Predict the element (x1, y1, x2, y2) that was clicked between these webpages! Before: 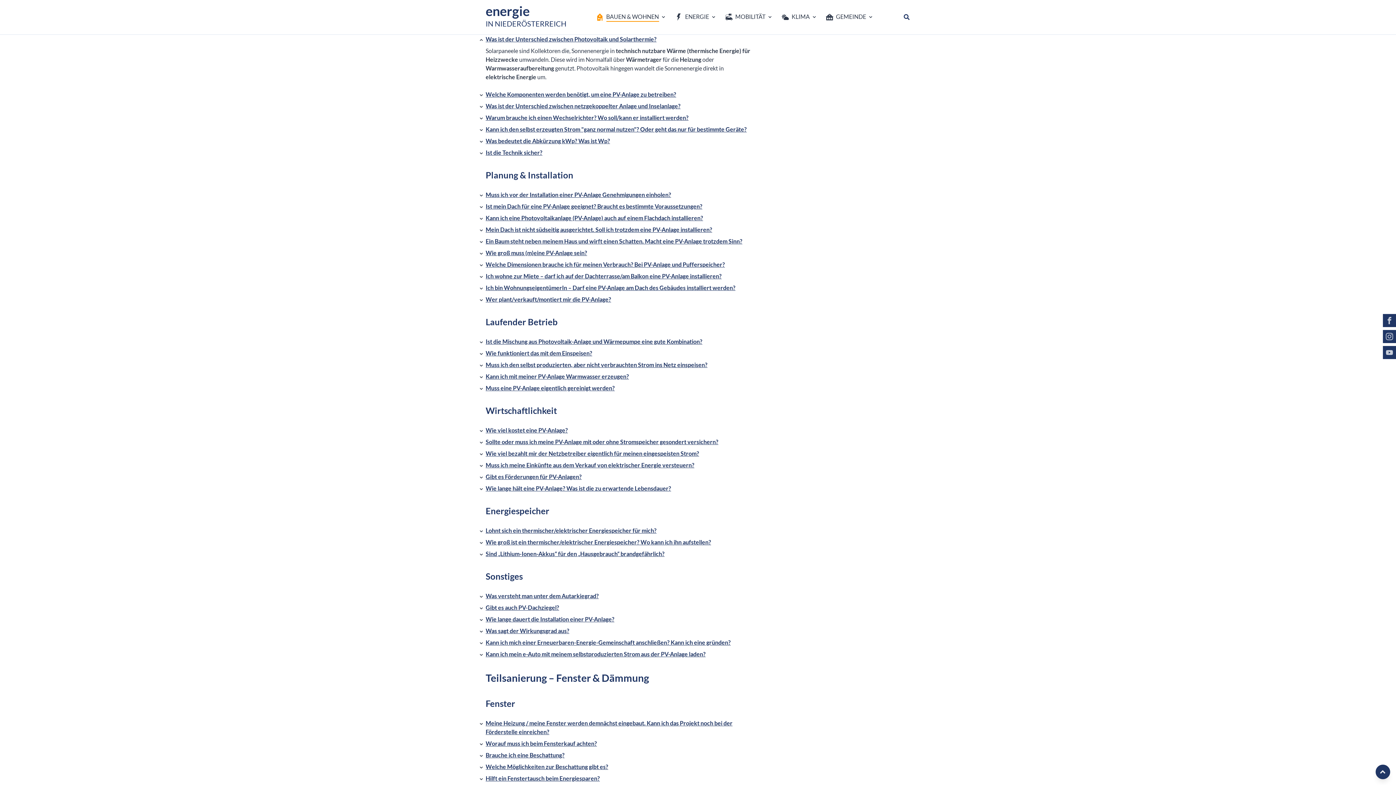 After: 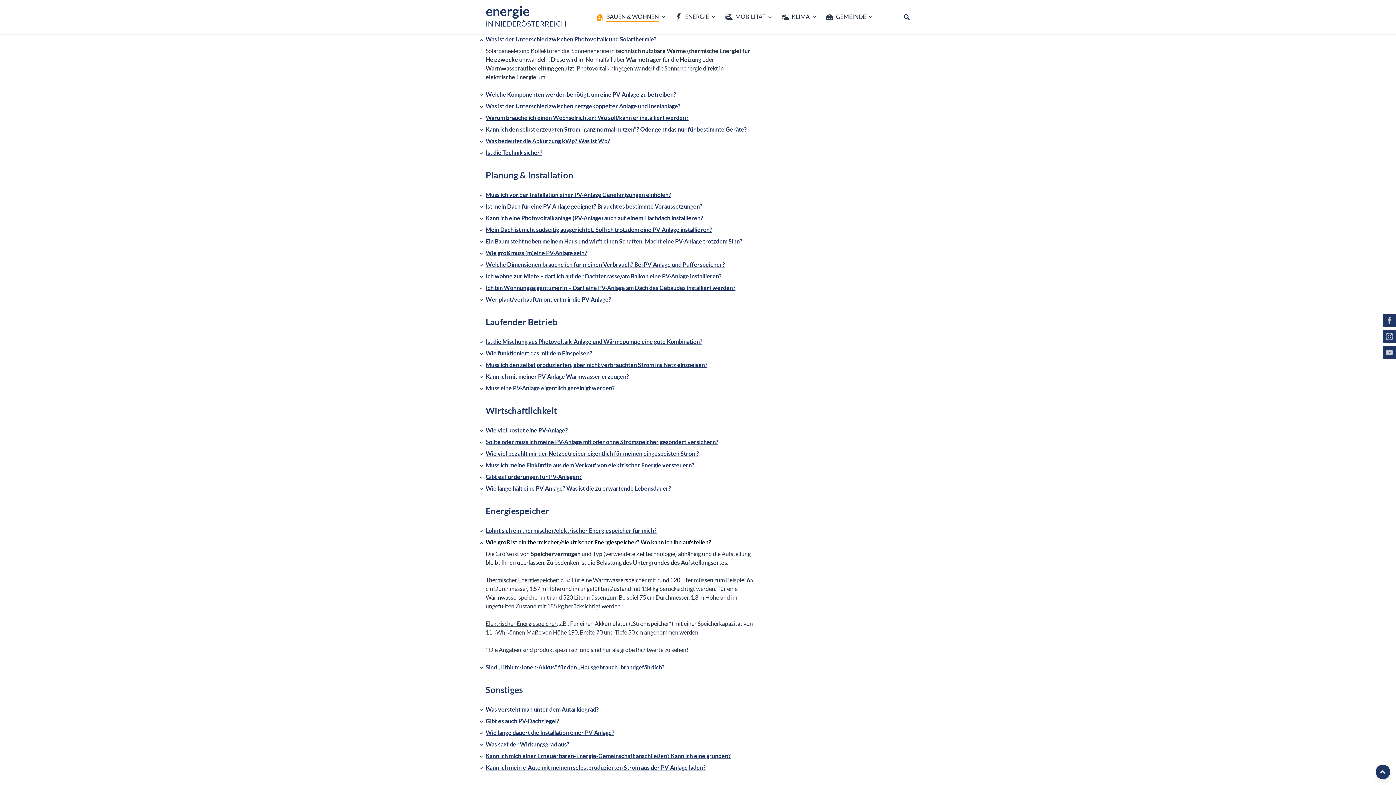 Action: bbox: (485, 538, 711, 545) label: Wie groß ist ein thermischer/elektrischer Energiespeicher? Wo kann ich ihn aufstellen?